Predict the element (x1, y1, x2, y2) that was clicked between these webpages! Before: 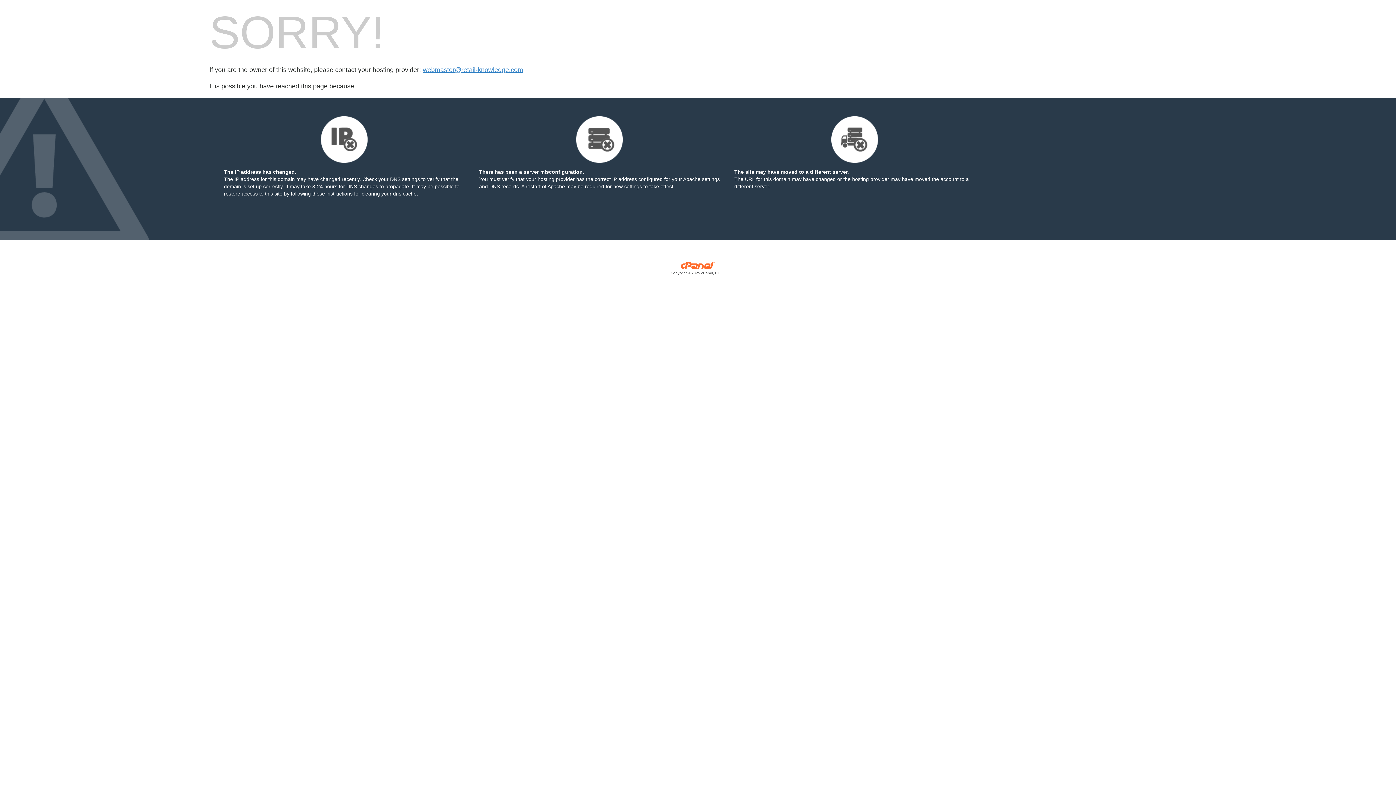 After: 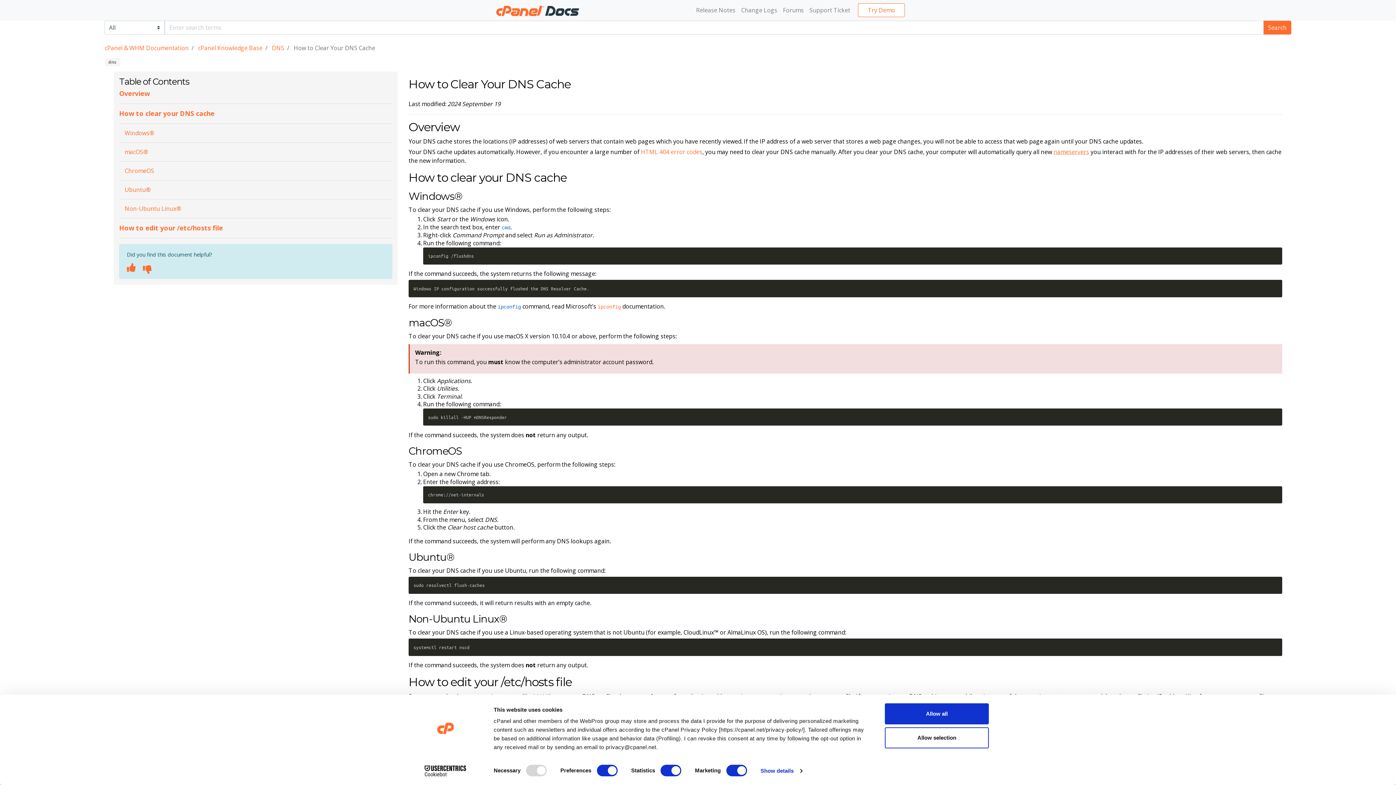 Action: bbox: (290, 190, 352, 196) label: following these instructions